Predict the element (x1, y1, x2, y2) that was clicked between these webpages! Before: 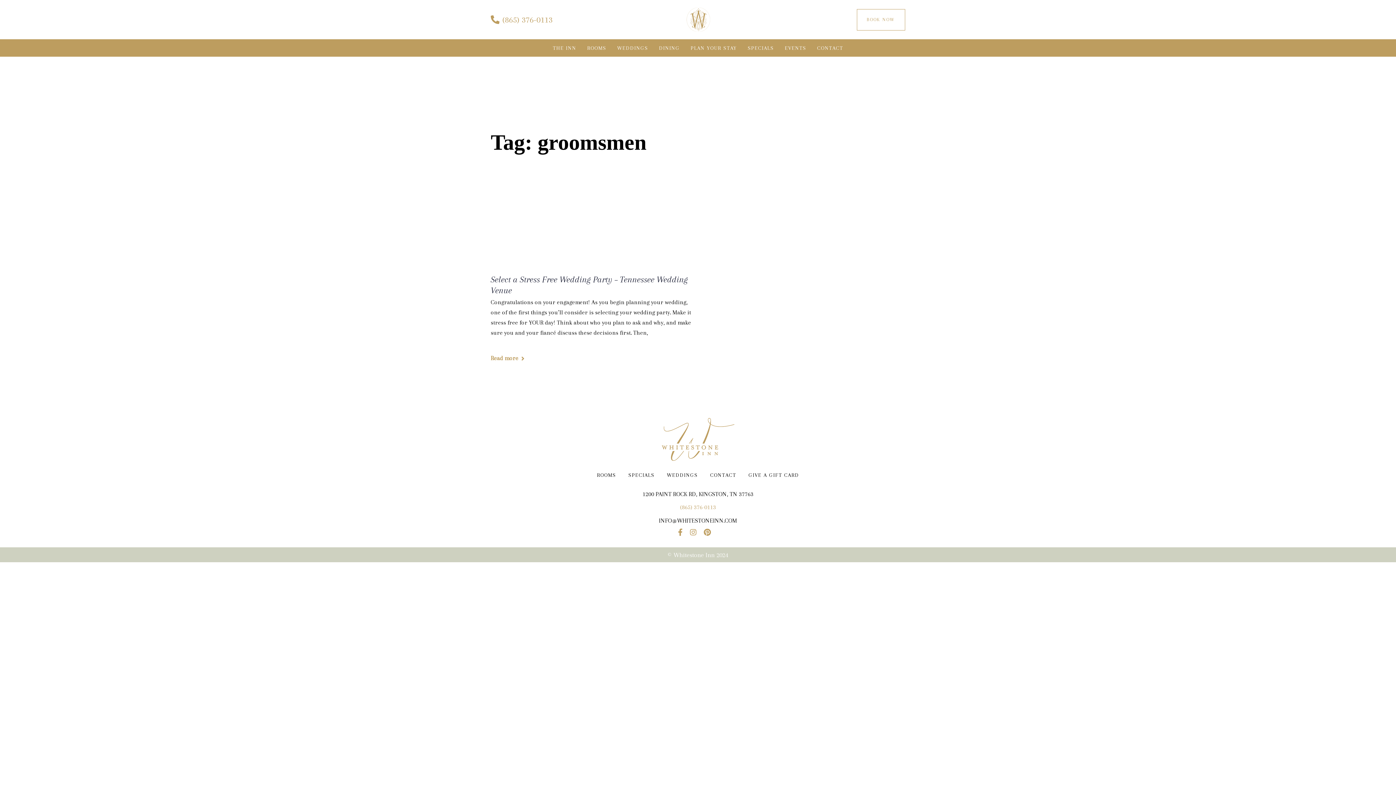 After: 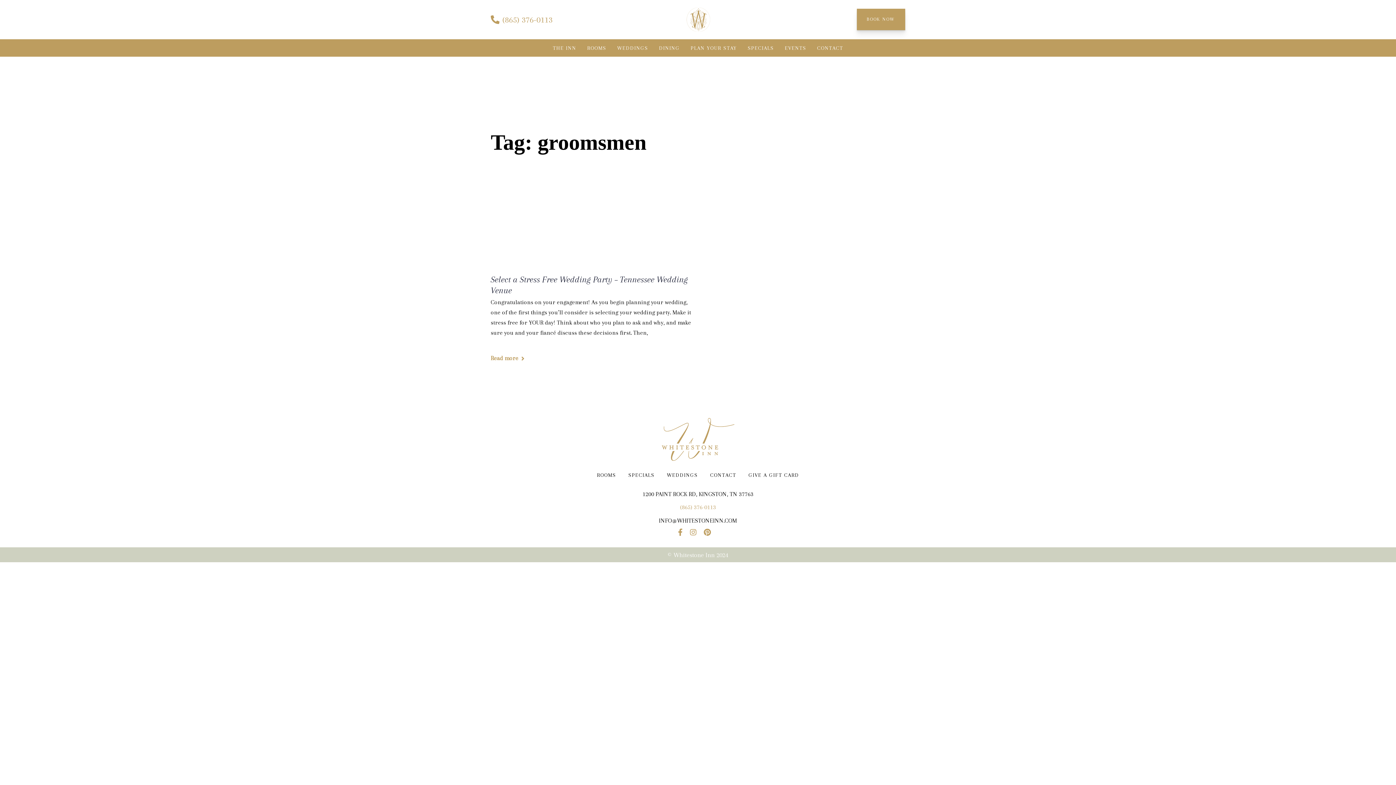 Action: bbox: (856, 9, 905, 30) label: BOOK NOW